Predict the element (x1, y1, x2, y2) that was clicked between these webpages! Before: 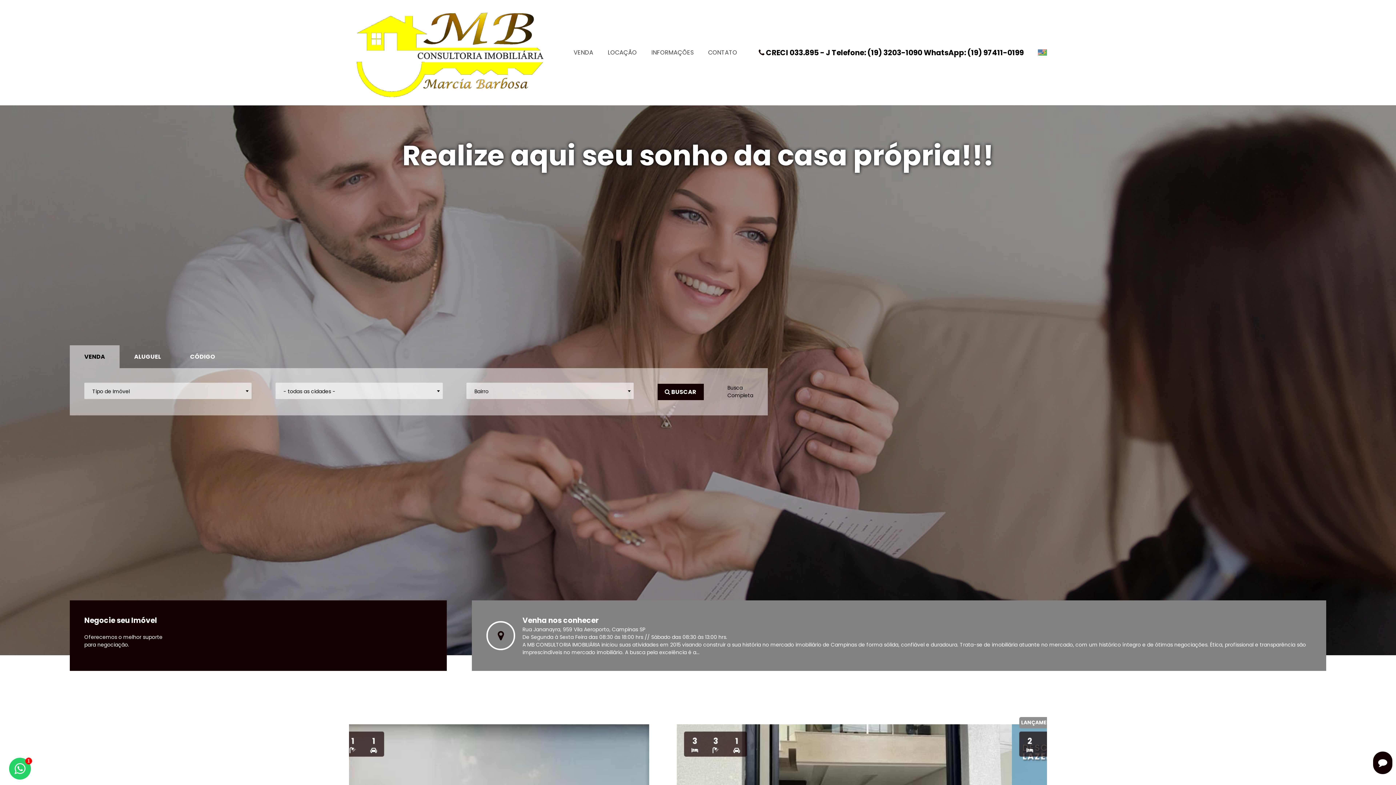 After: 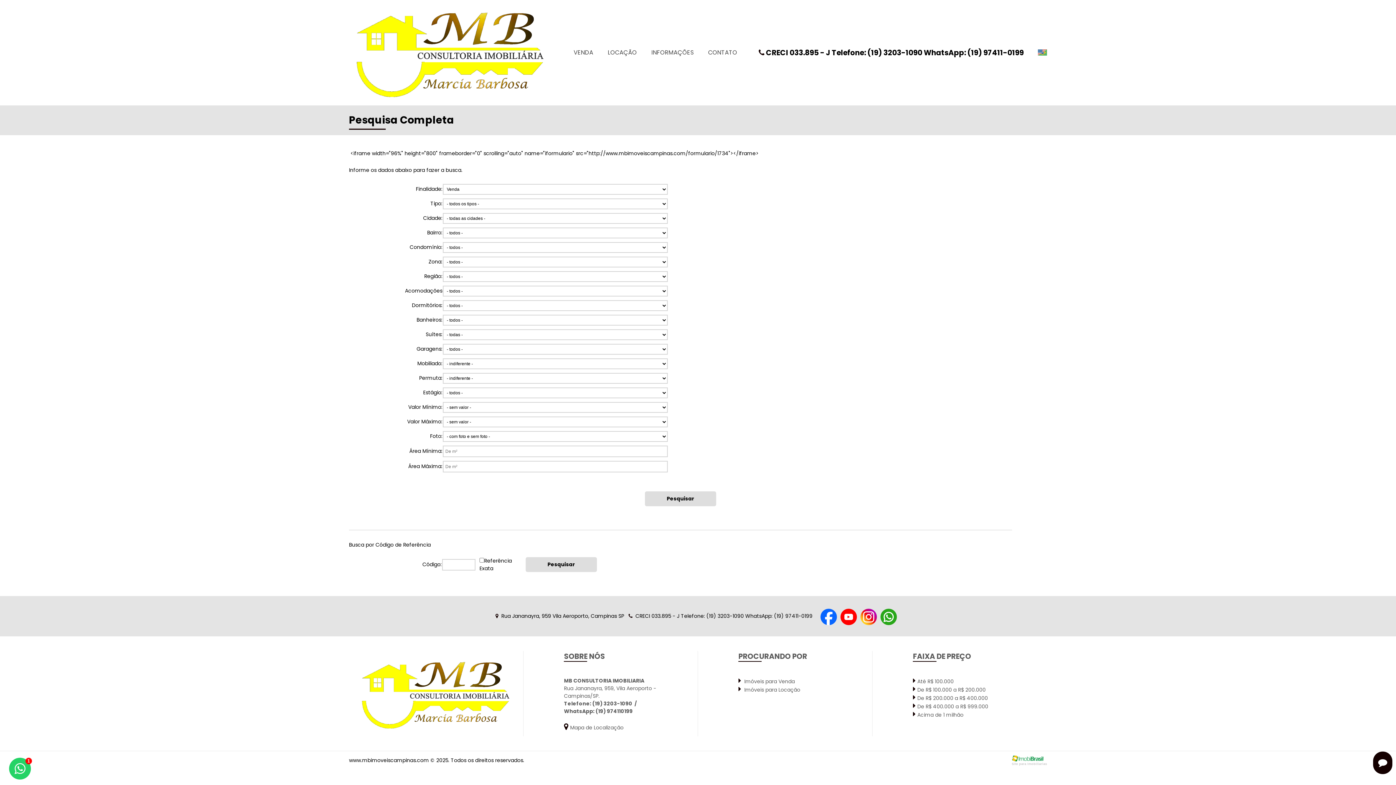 Action: bbox: (727, 384, 753, 399) label: Busca
Completa